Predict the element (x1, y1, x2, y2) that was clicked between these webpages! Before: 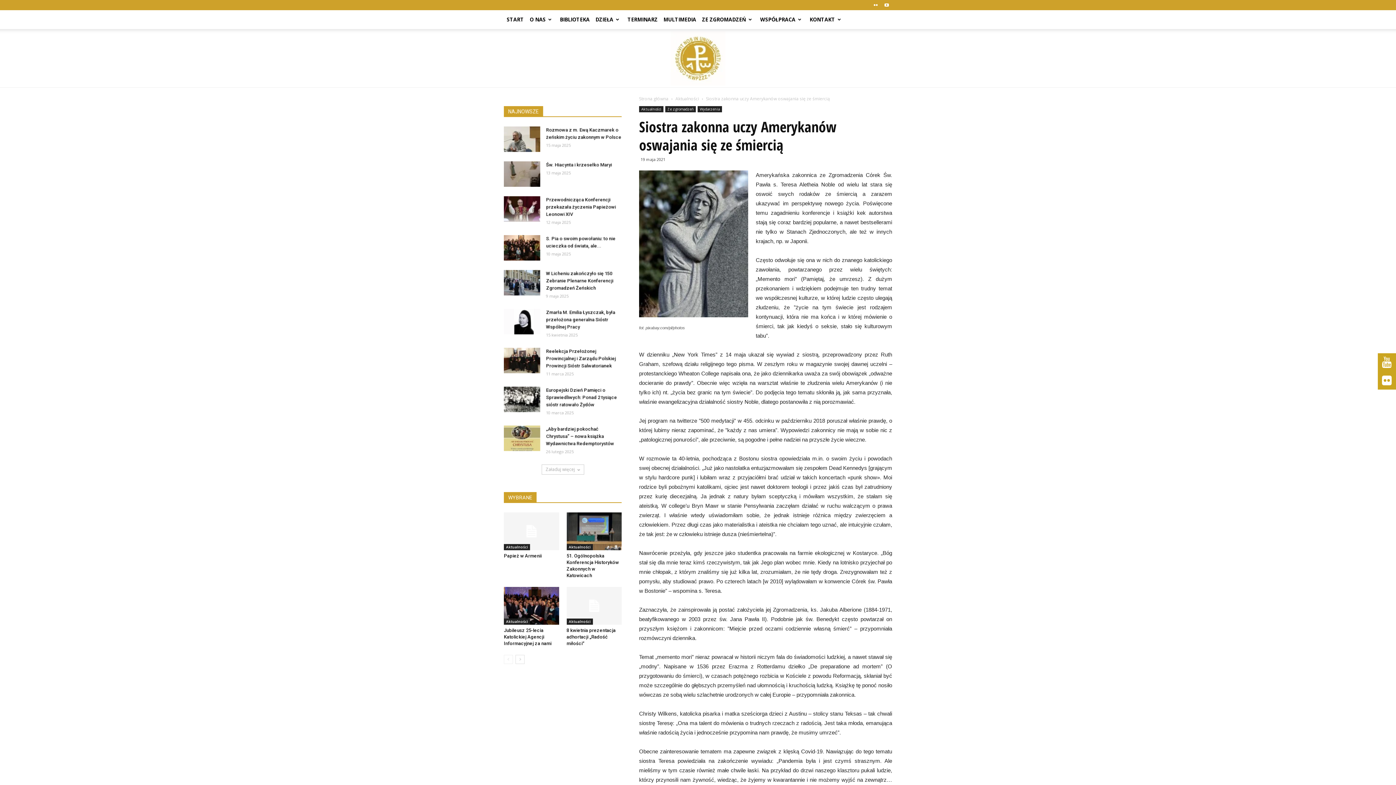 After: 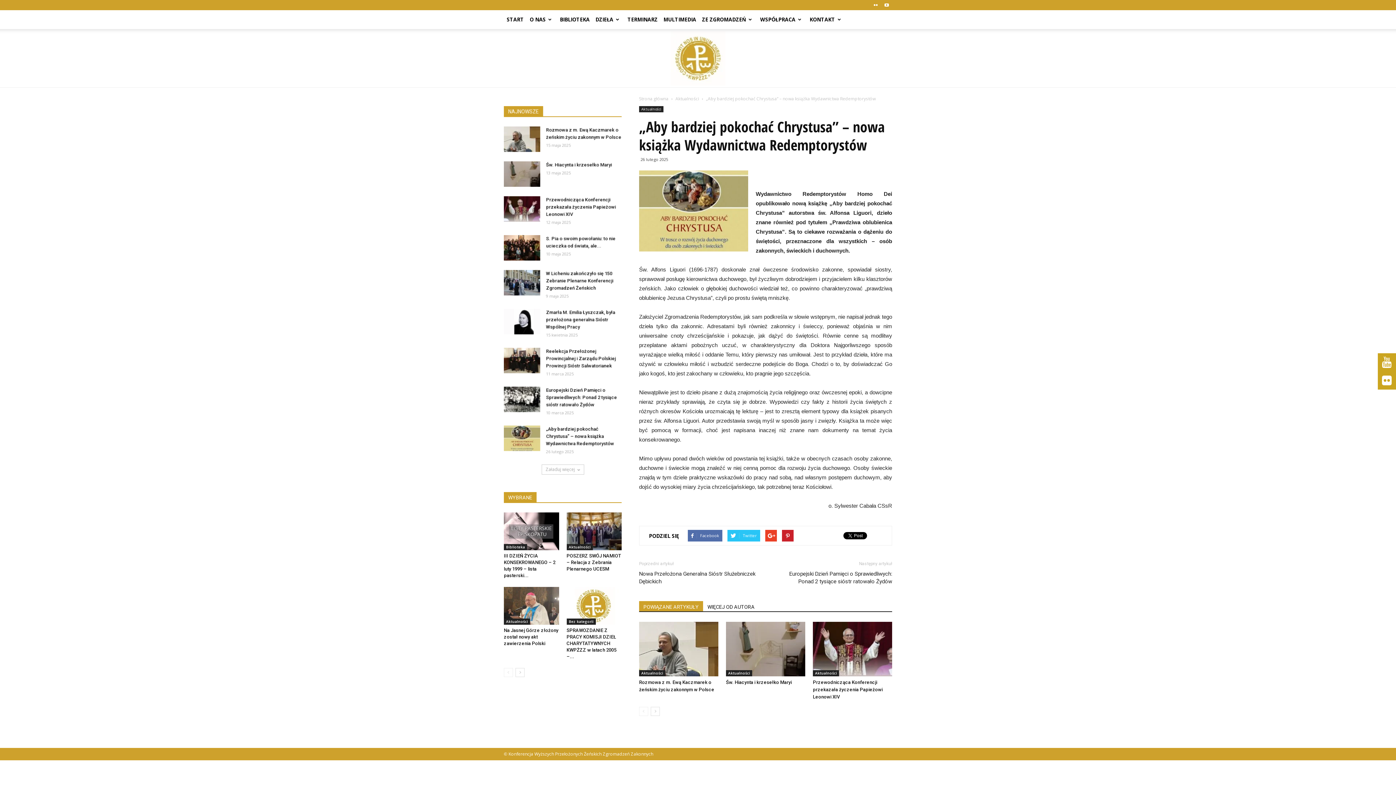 Action: bbox: (504, 425, 540, 451)